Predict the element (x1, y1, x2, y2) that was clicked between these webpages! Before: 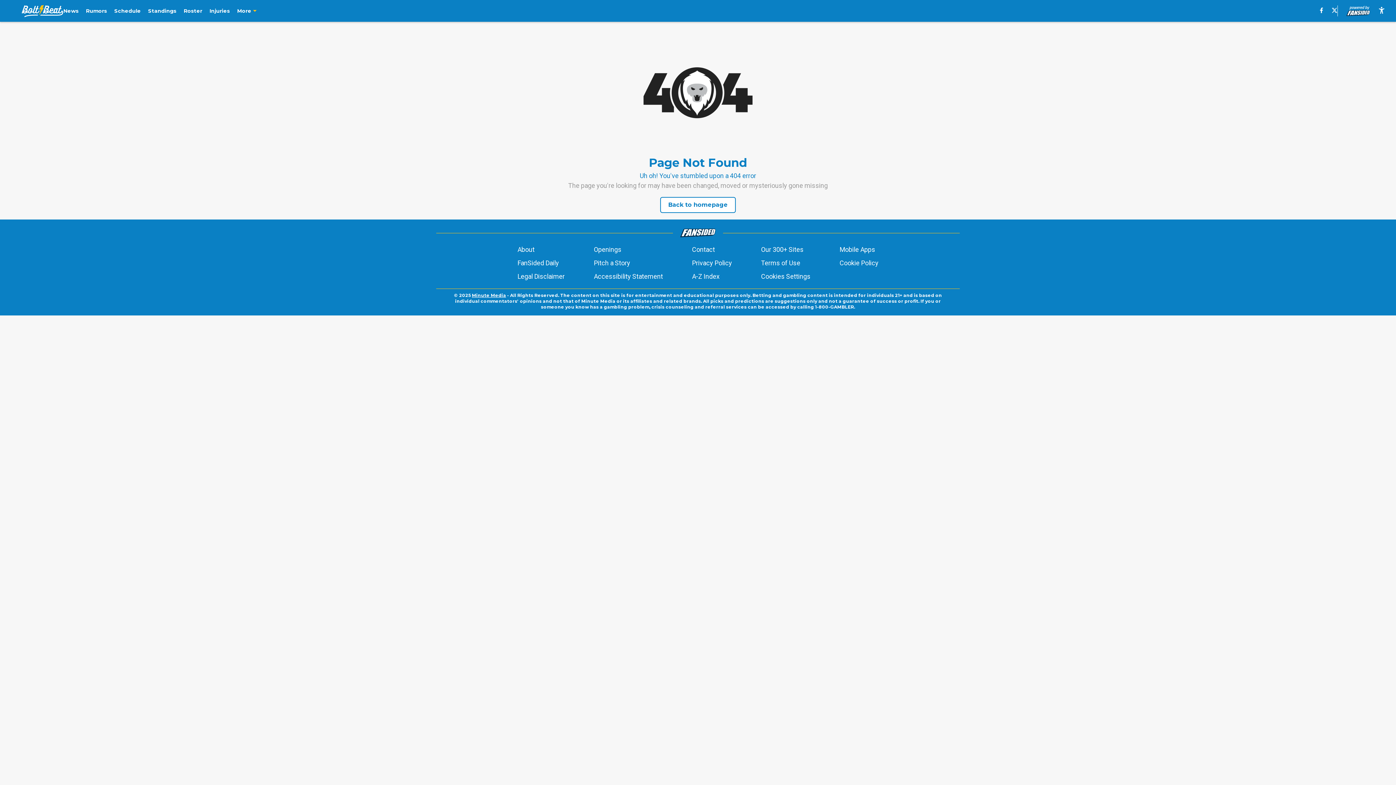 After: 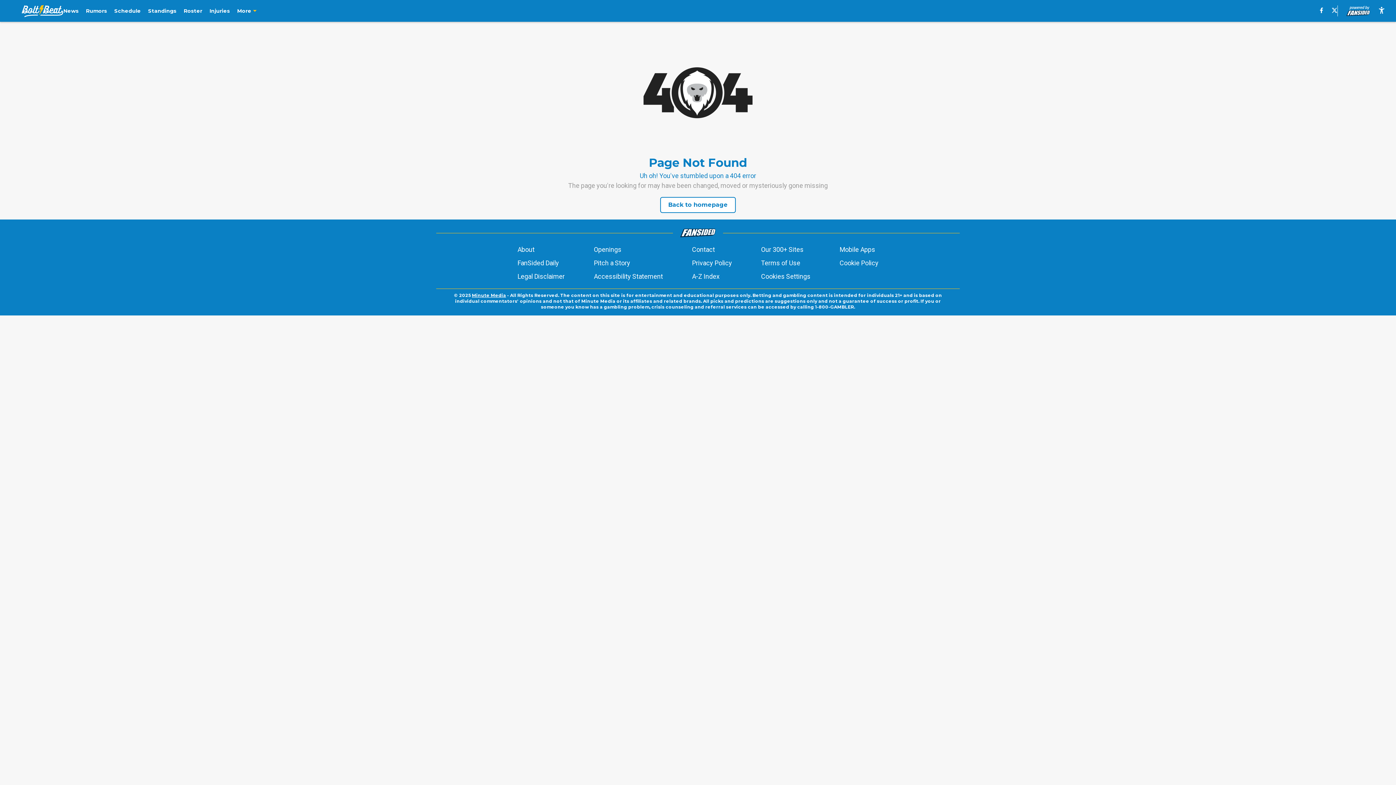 Action: label: accessibility bbox: (1378, 6, 1385, 15)